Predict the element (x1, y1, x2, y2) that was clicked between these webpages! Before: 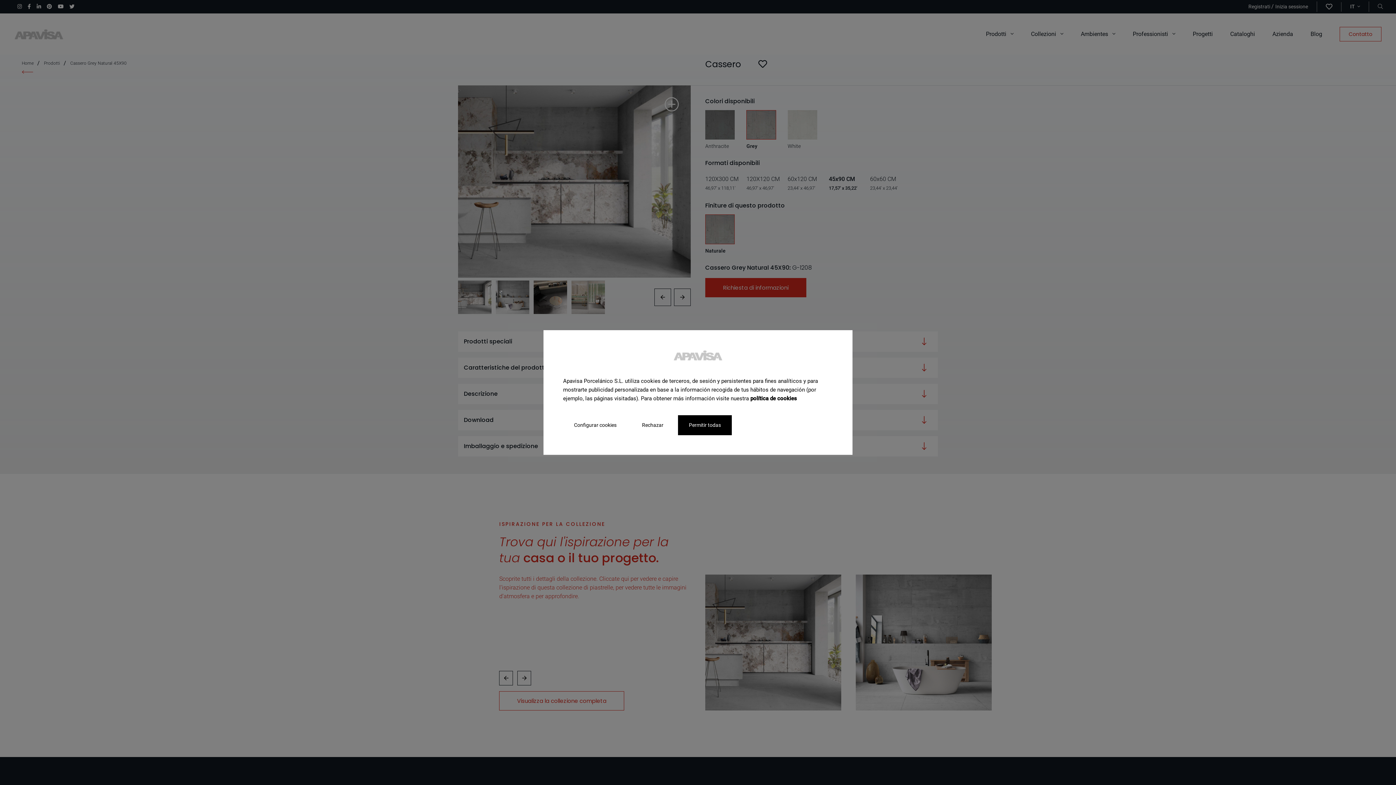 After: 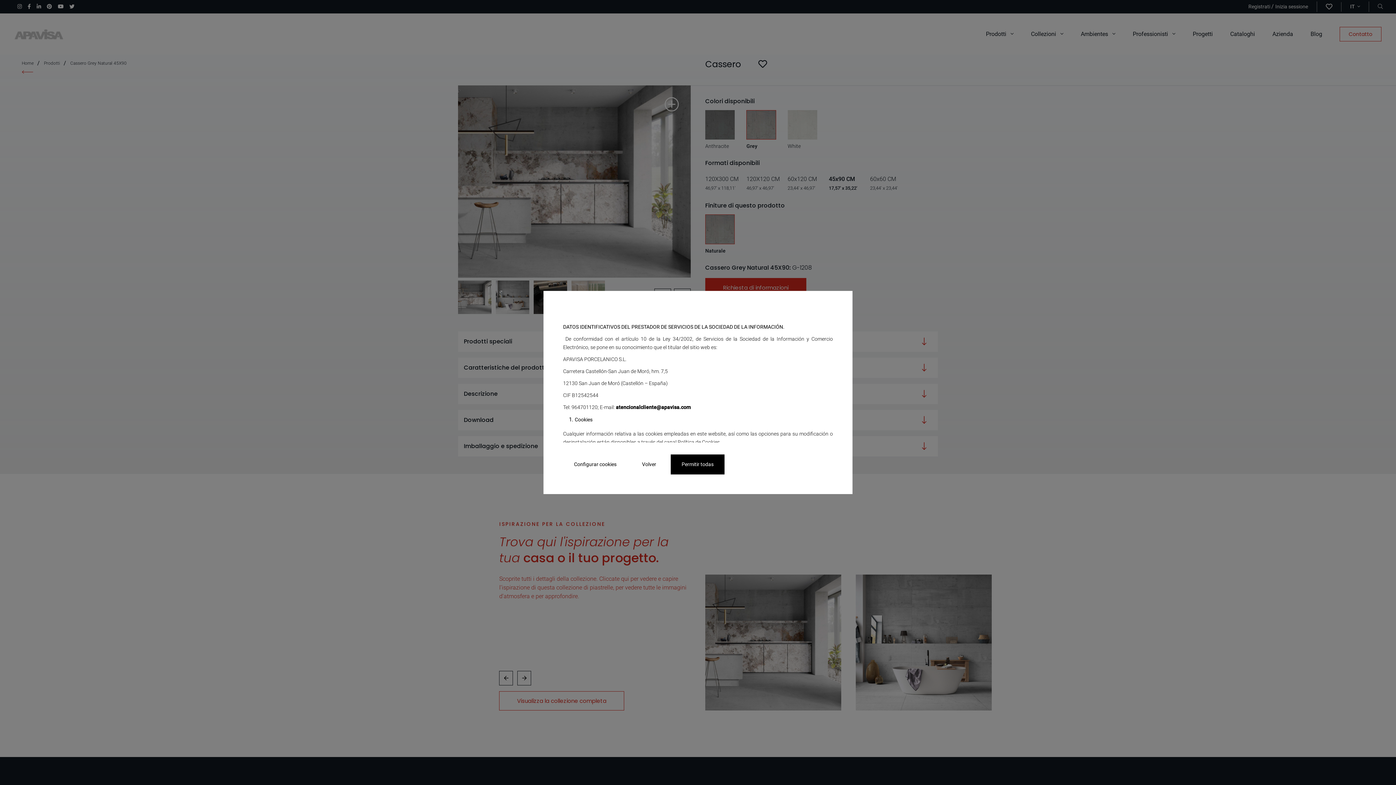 Action: label: política de cookies bbox: (750, 395, 797, 402)